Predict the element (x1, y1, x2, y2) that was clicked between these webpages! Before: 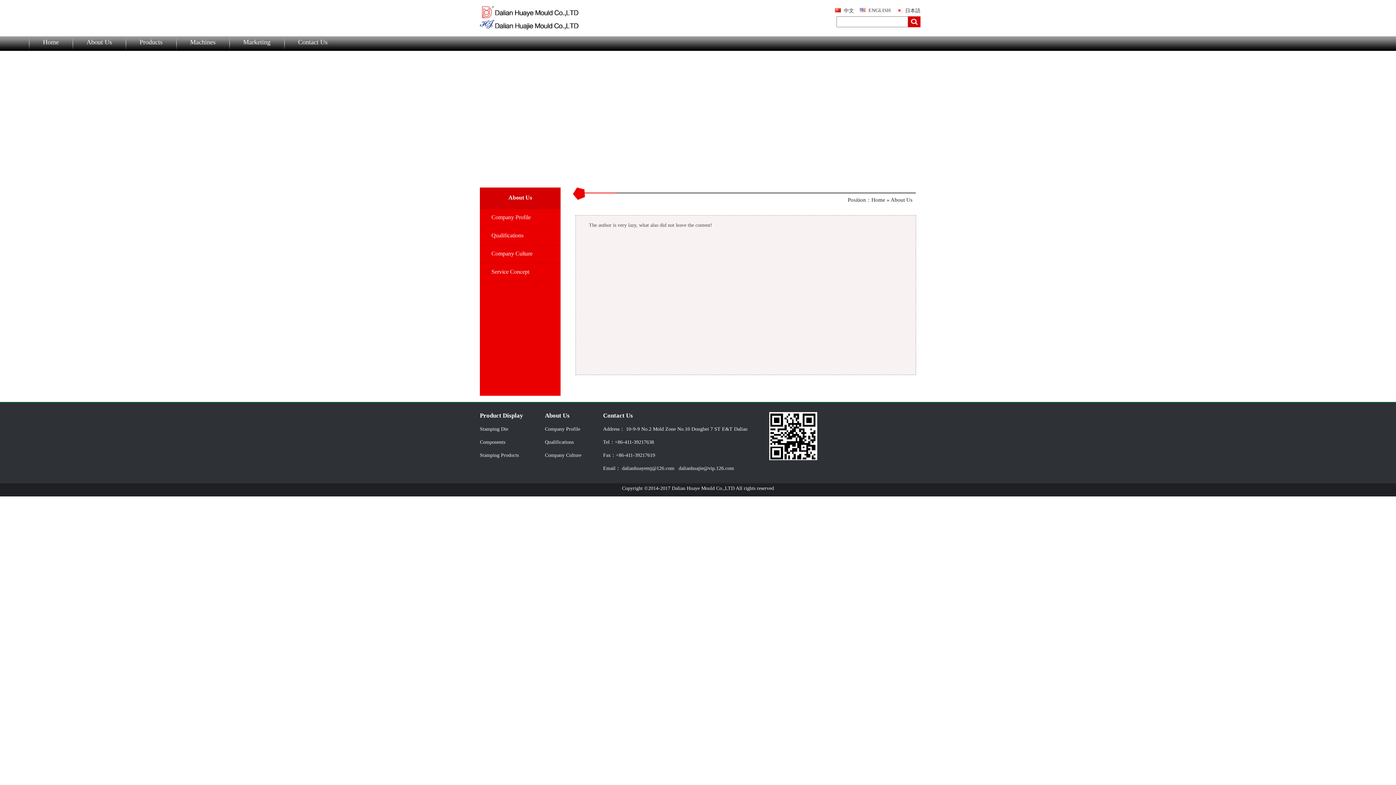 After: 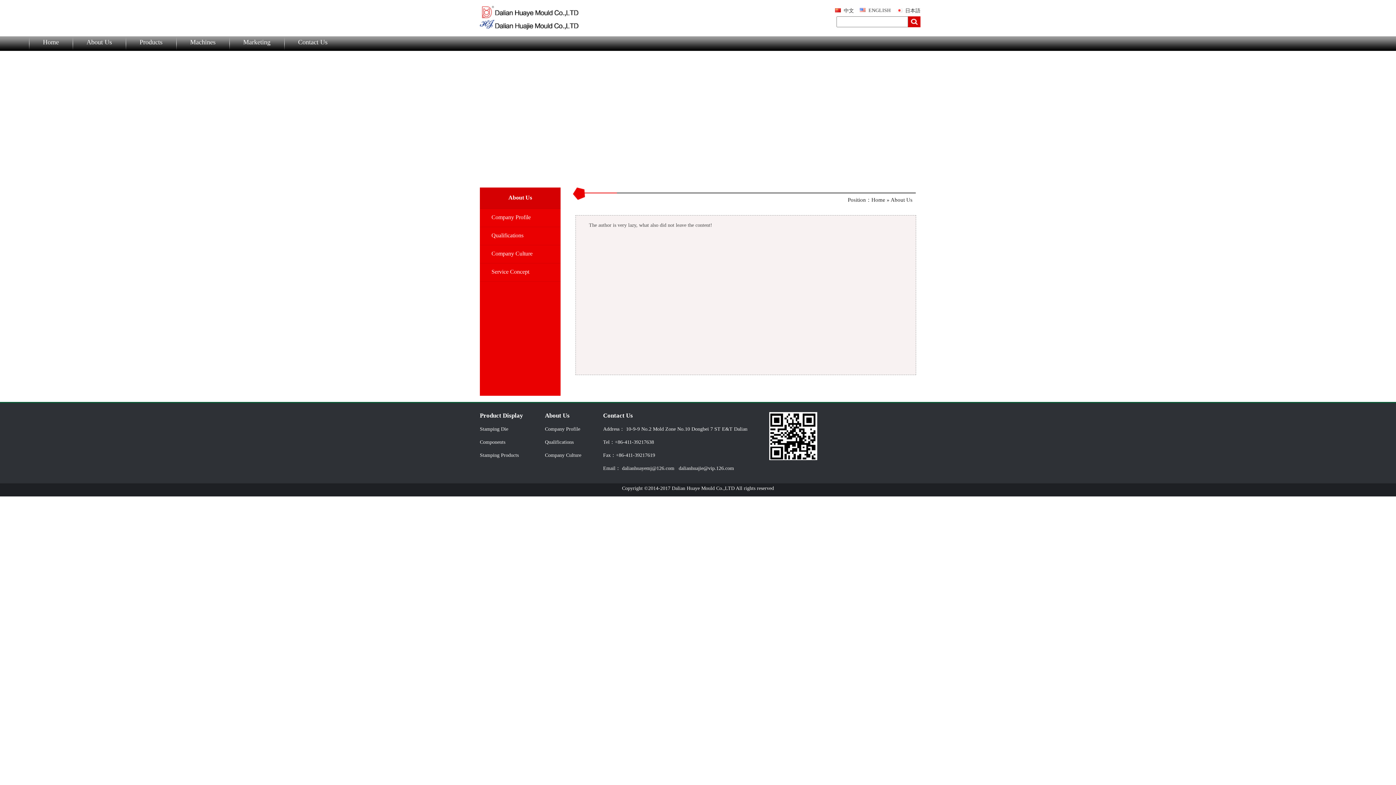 Action: bbox: (86, 38, 112, 45) label: About Us